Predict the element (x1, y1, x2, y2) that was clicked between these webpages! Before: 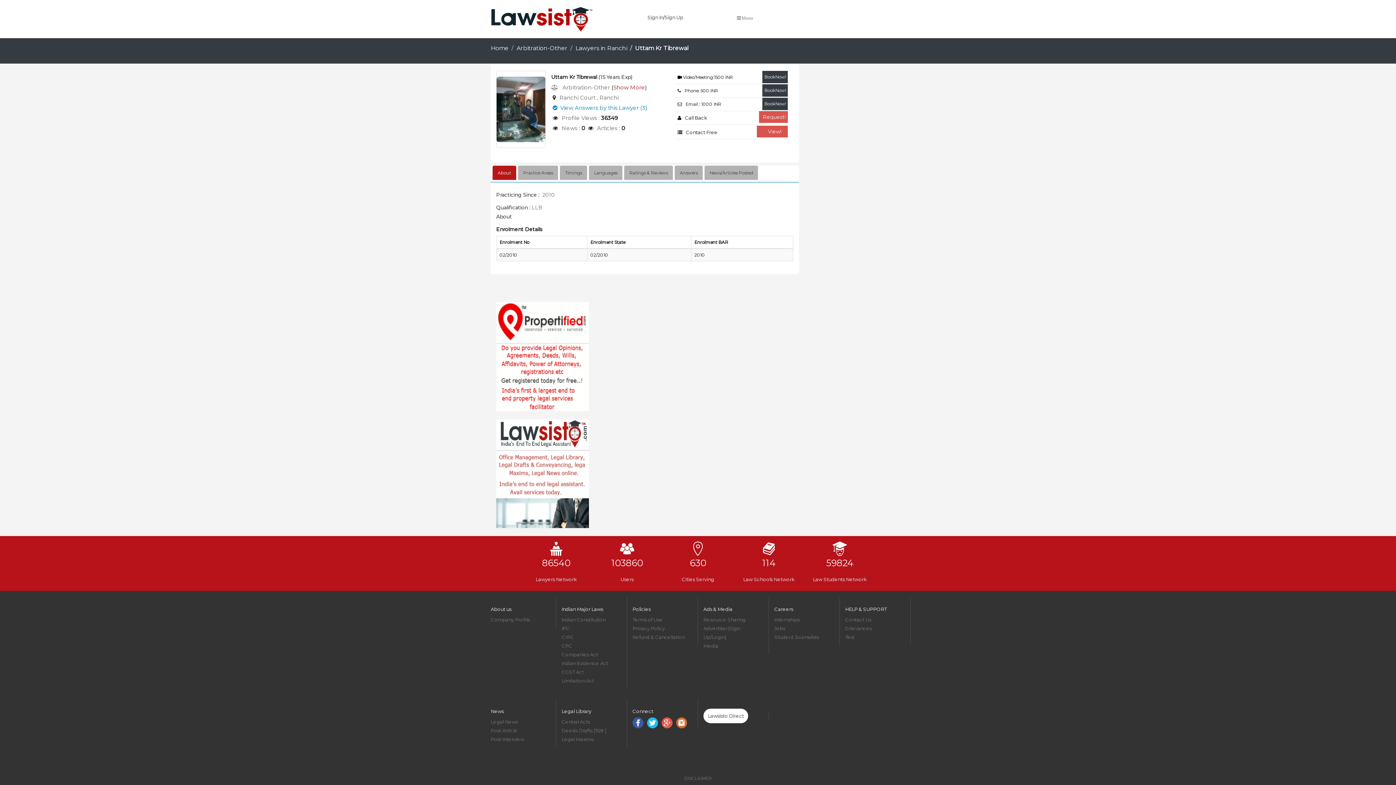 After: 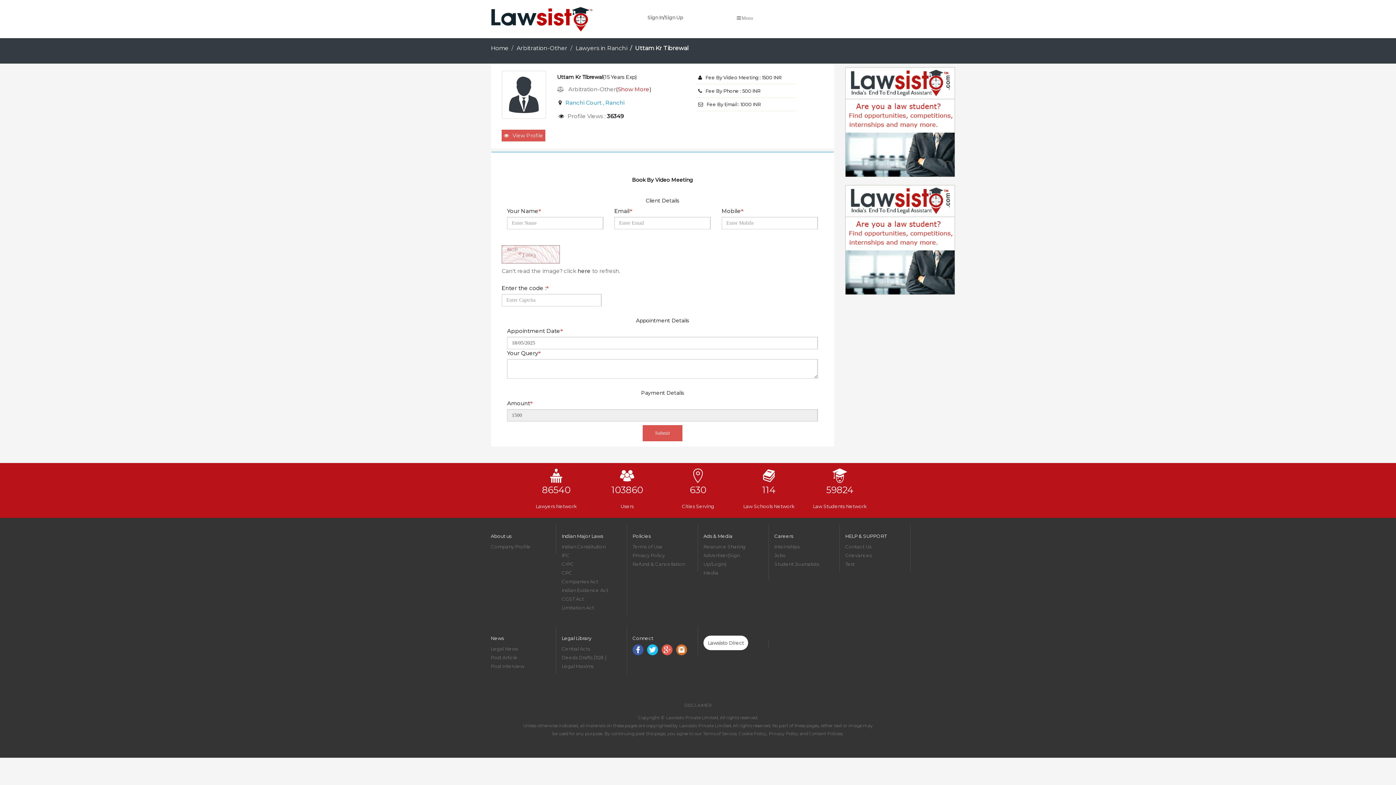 Action: bbox: (675, 70, 788, 84) label:   Video/Meeting:1500 INR
BookNow!